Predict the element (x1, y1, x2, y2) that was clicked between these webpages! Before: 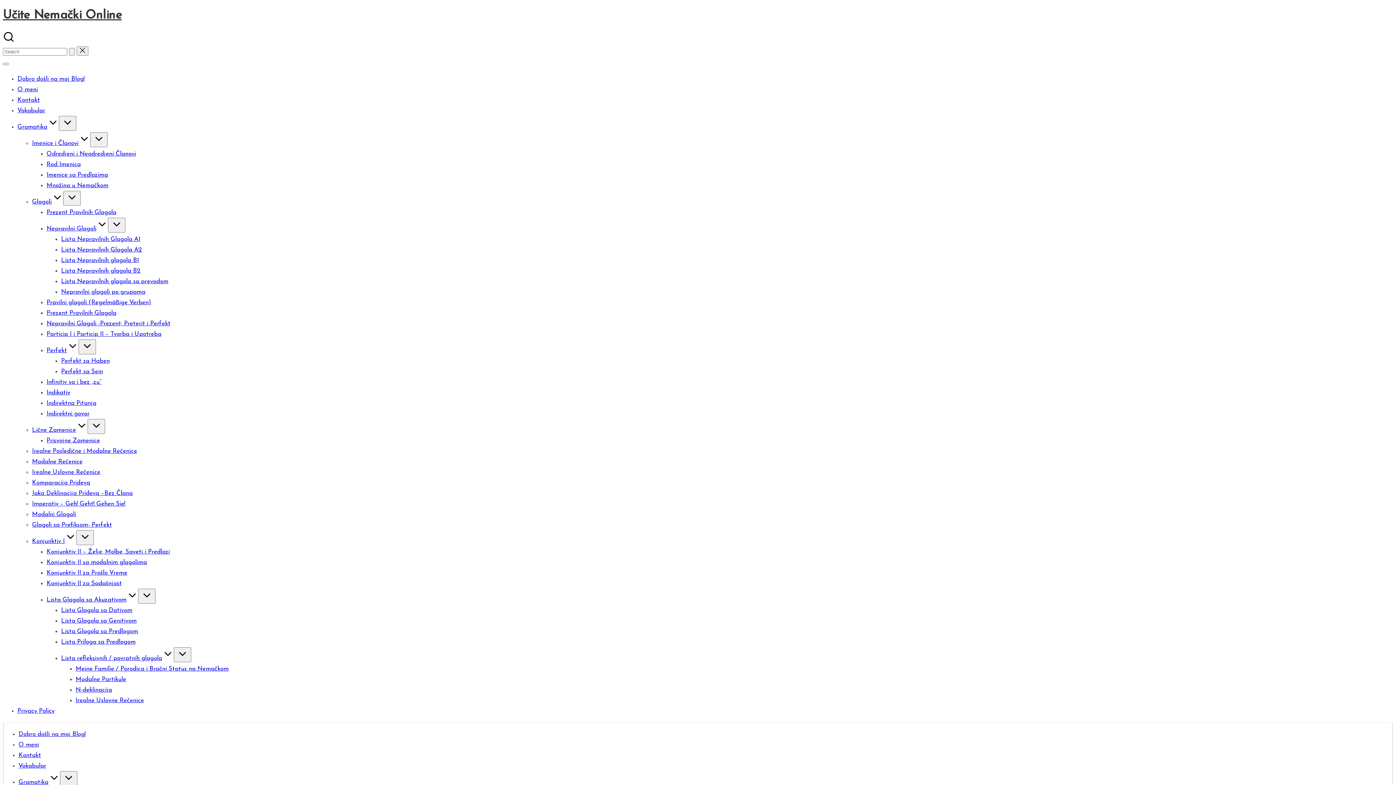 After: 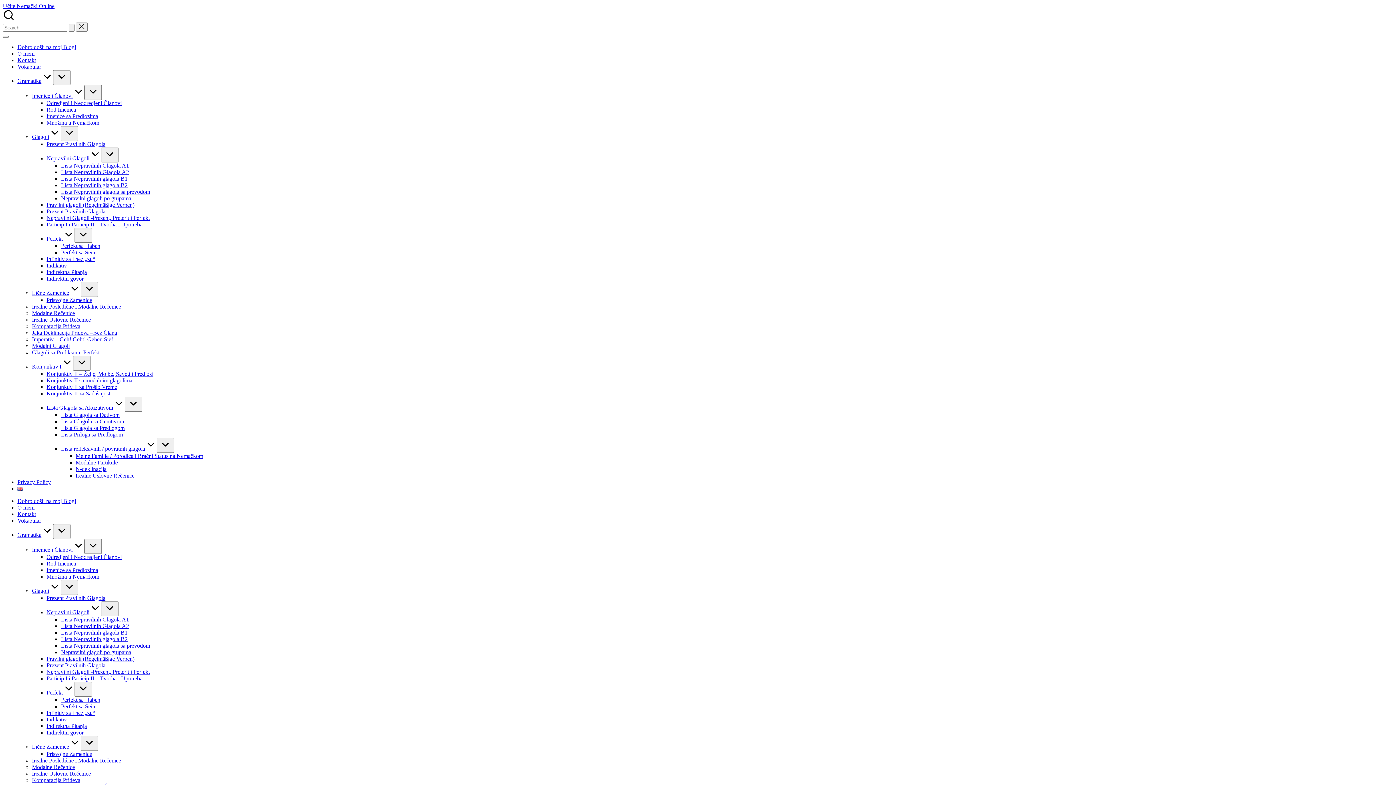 Action: label: Modalni Glagoli bbox: (32, 511, 76, 517)